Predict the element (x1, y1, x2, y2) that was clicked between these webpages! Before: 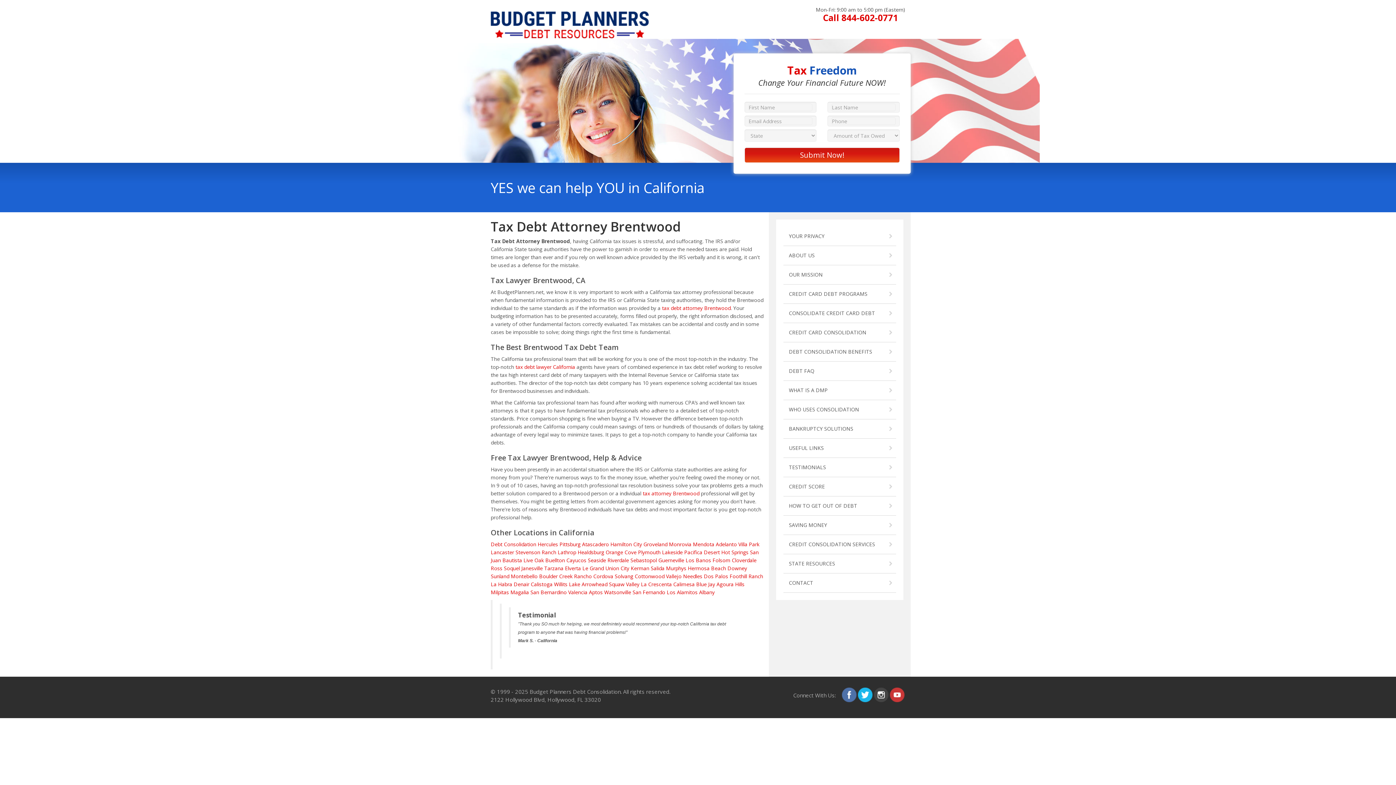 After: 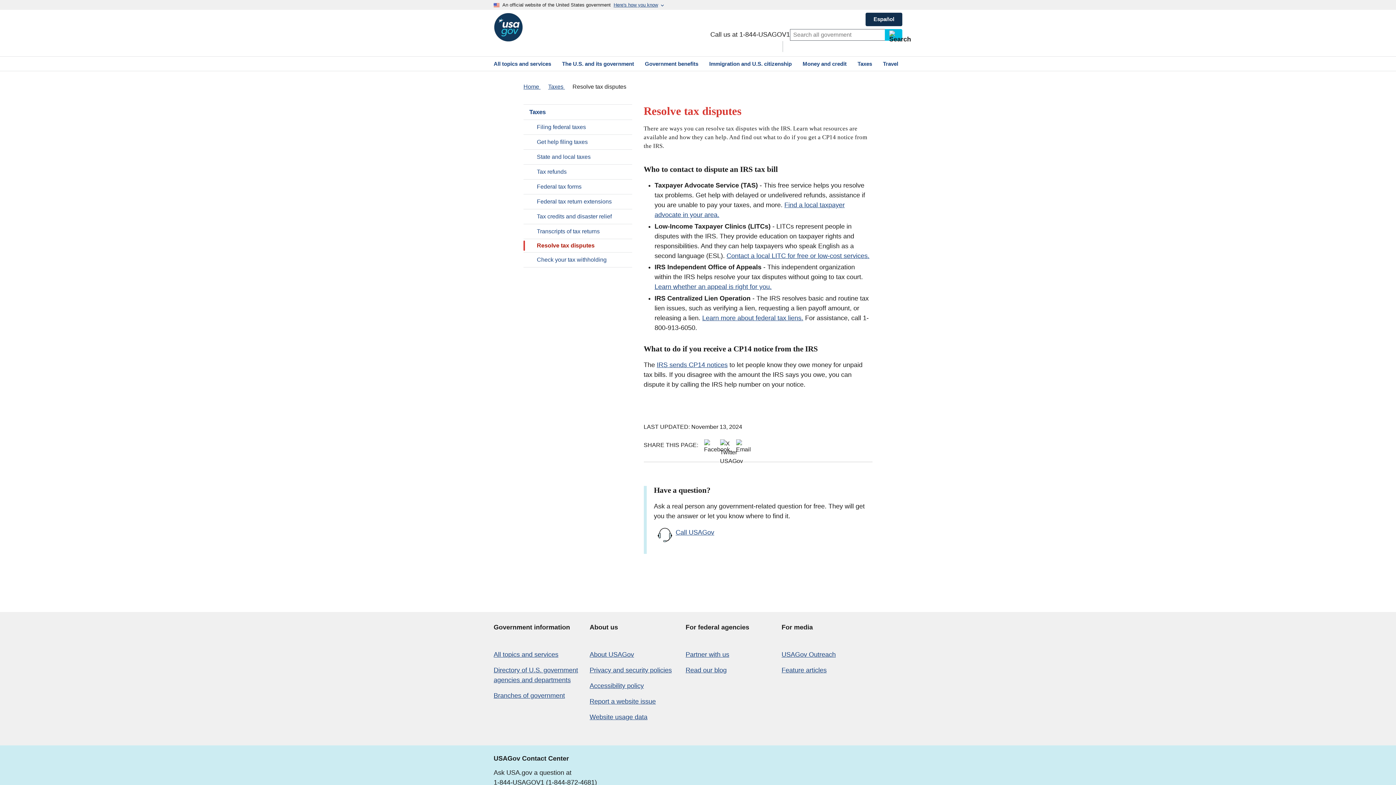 Action: bbox: (515, 363, 575, 370) label: tax debt lawyer California